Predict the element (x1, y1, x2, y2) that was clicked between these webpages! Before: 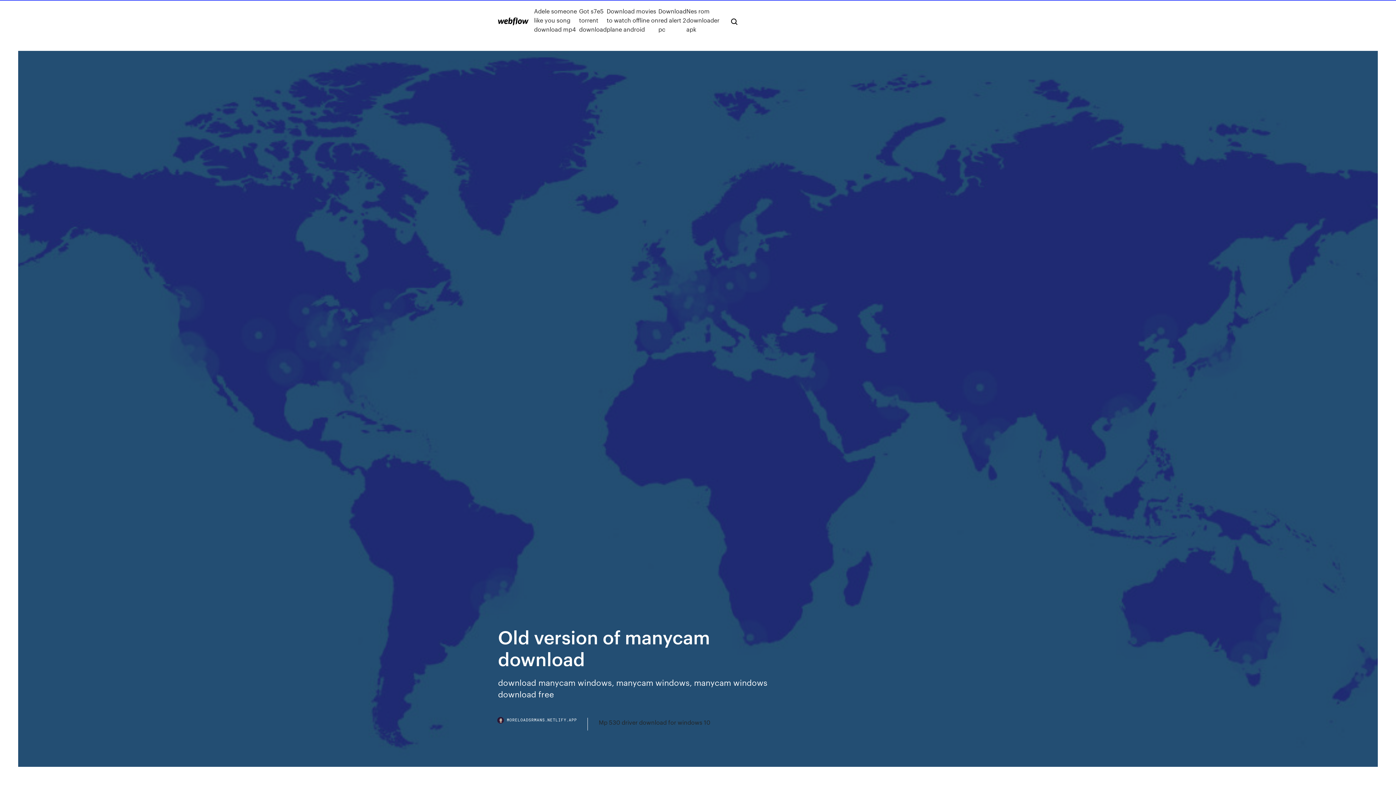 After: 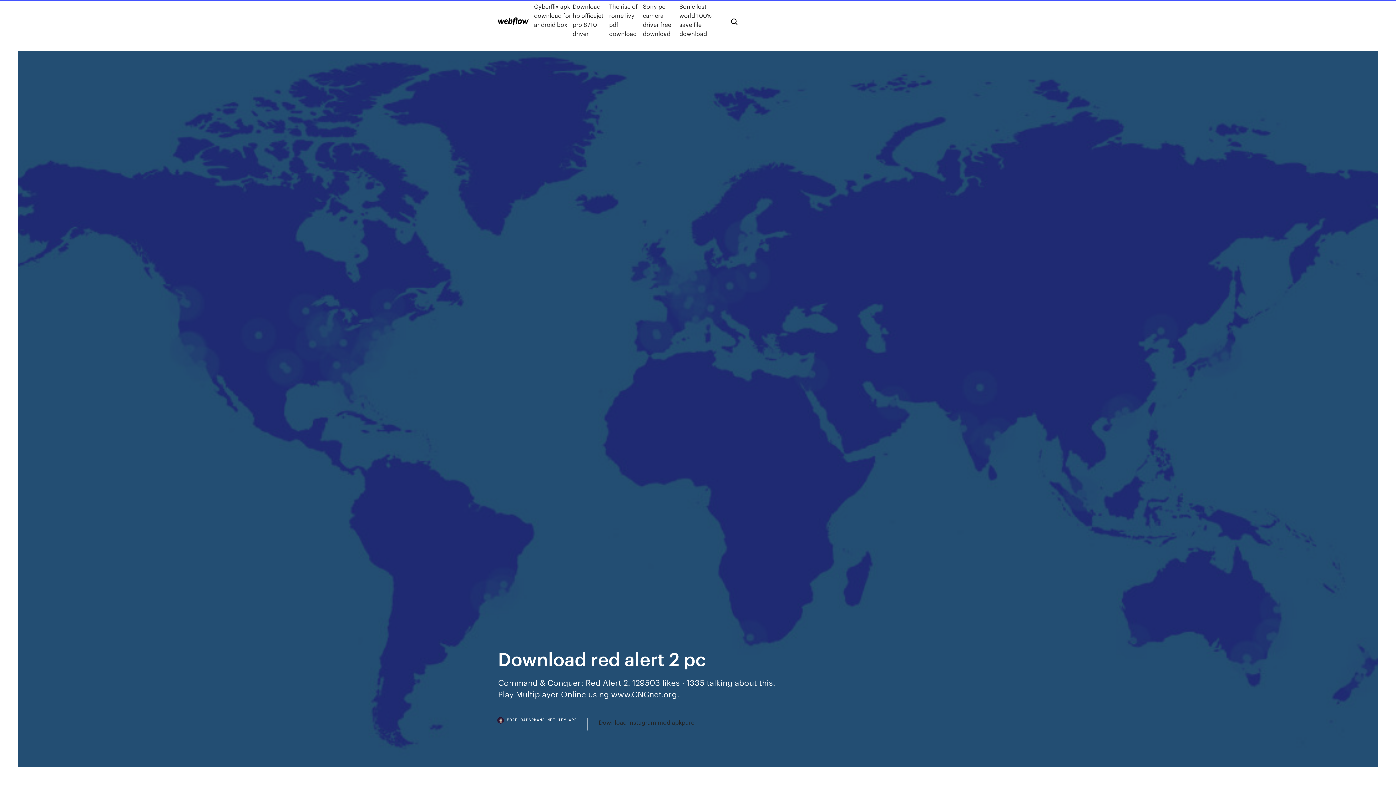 Action: bbox: (658, 6, 686, 33) label: Download red alert 2 pc